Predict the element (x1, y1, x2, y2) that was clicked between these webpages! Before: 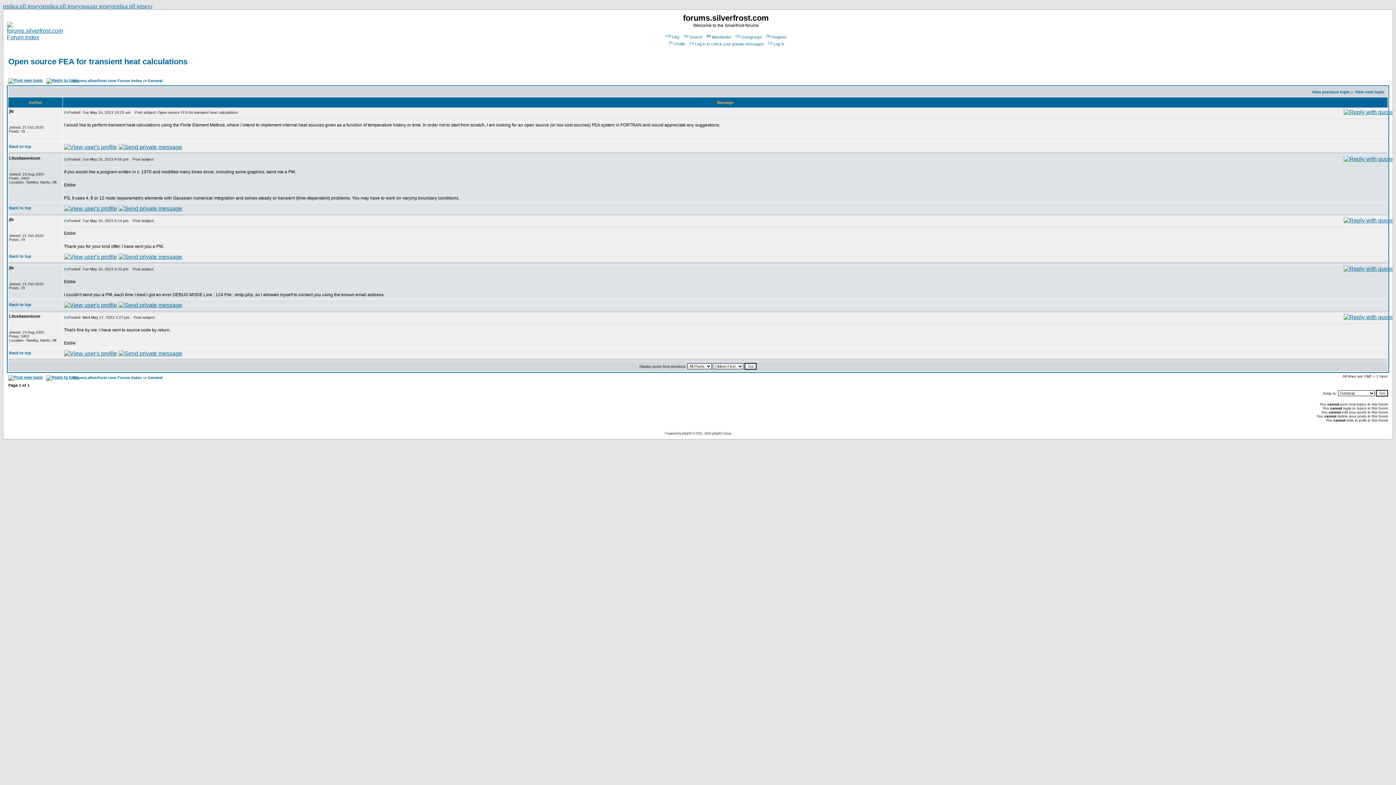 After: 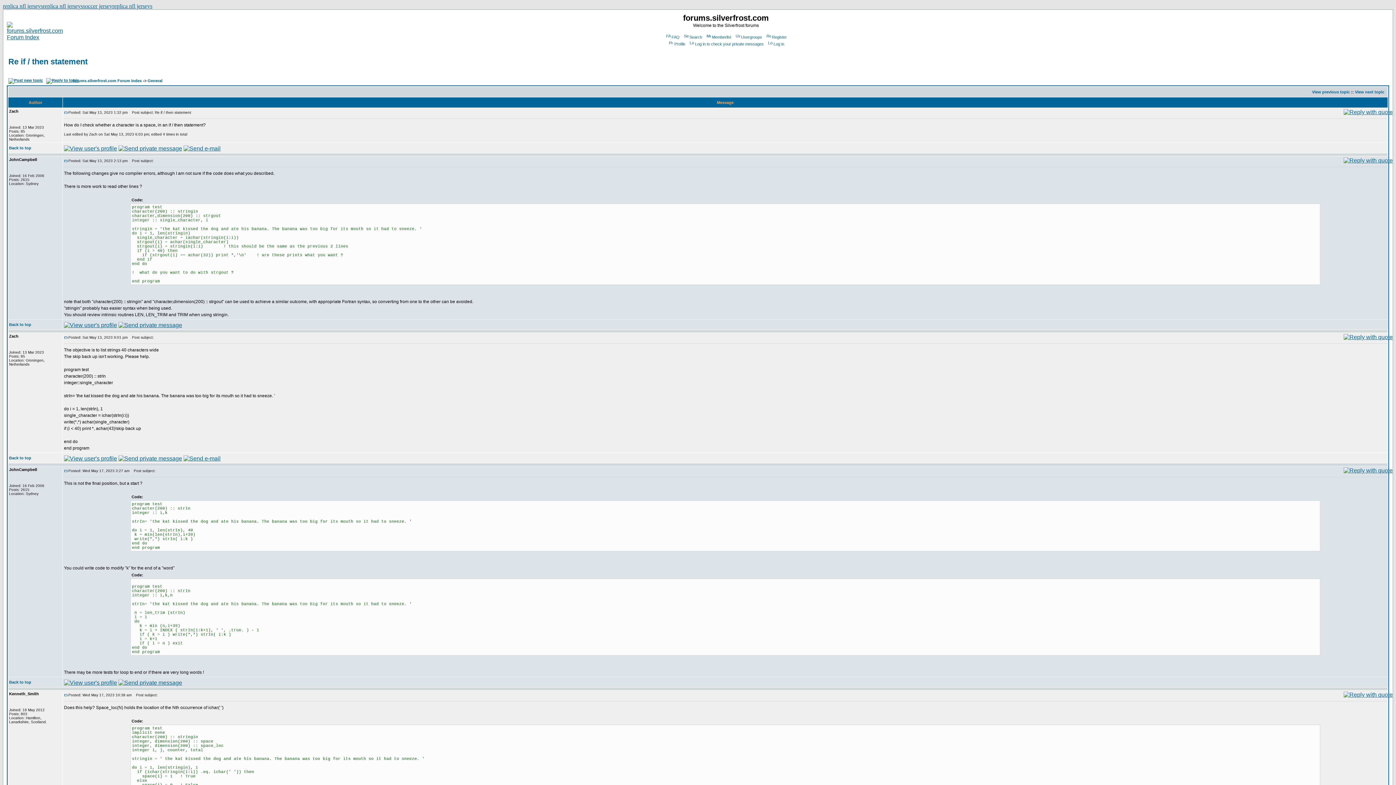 Action: bbox: (1312, 89, 1350, 94) label: View previous topic